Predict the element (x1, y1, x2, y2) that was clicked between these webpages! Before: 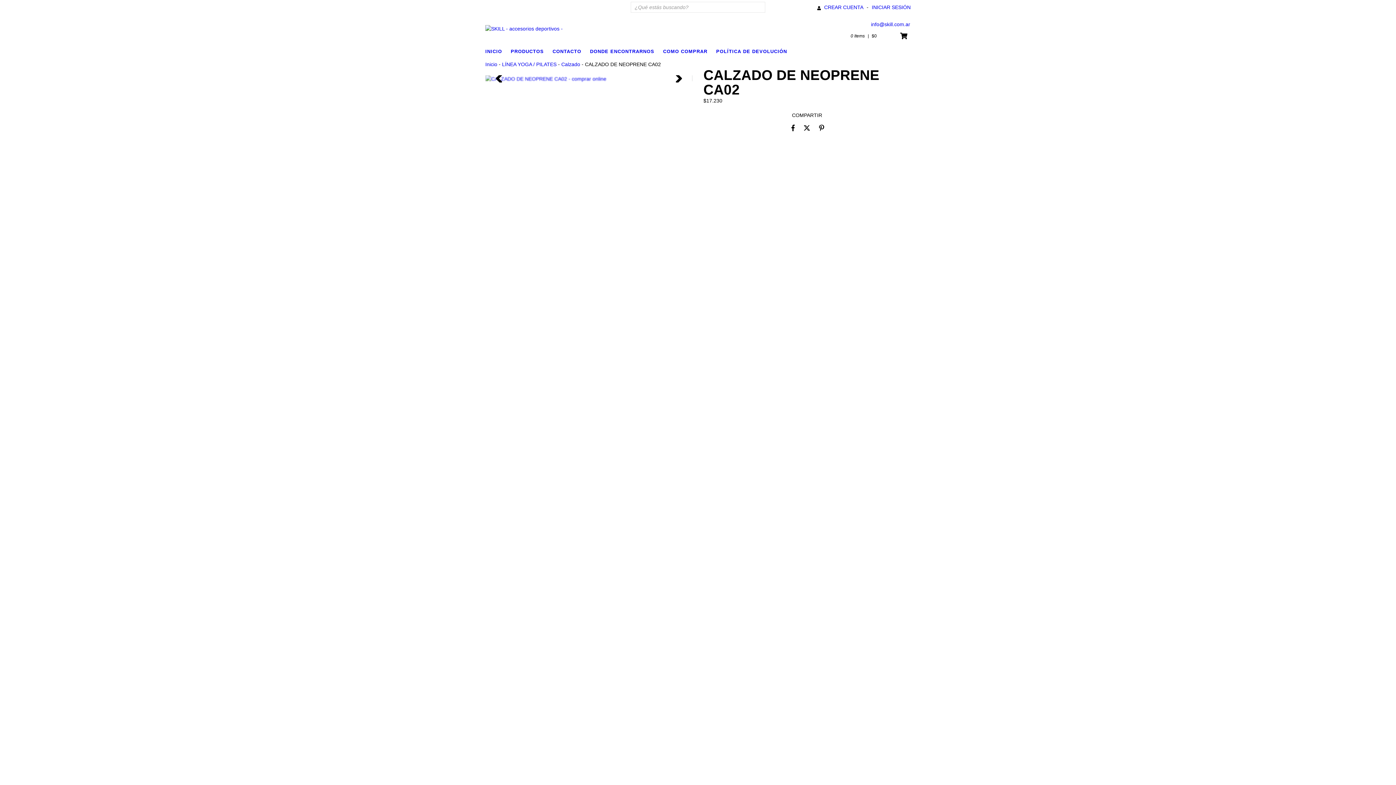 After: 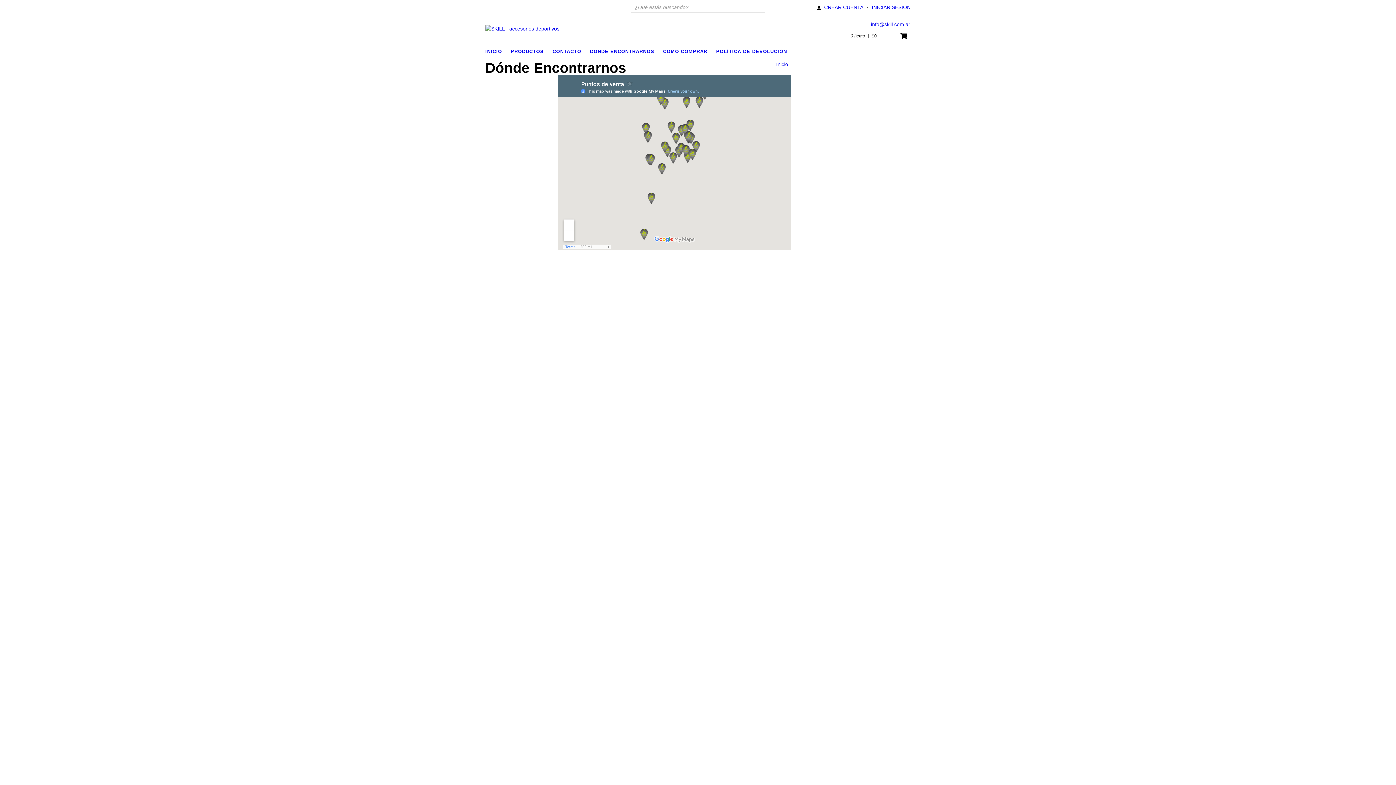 Action: label: DONDE ENCONTRARNOS bbox: (590, 47, 661, 56)